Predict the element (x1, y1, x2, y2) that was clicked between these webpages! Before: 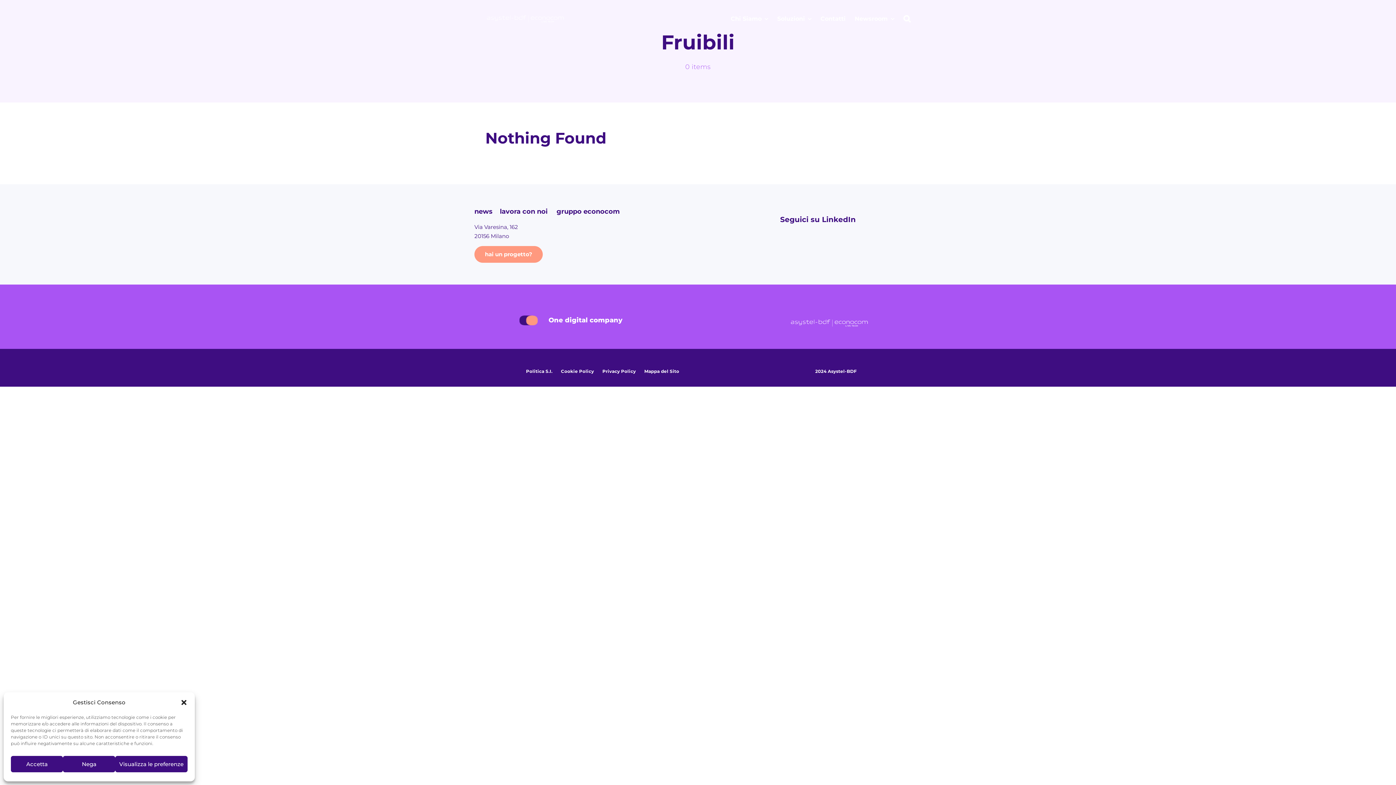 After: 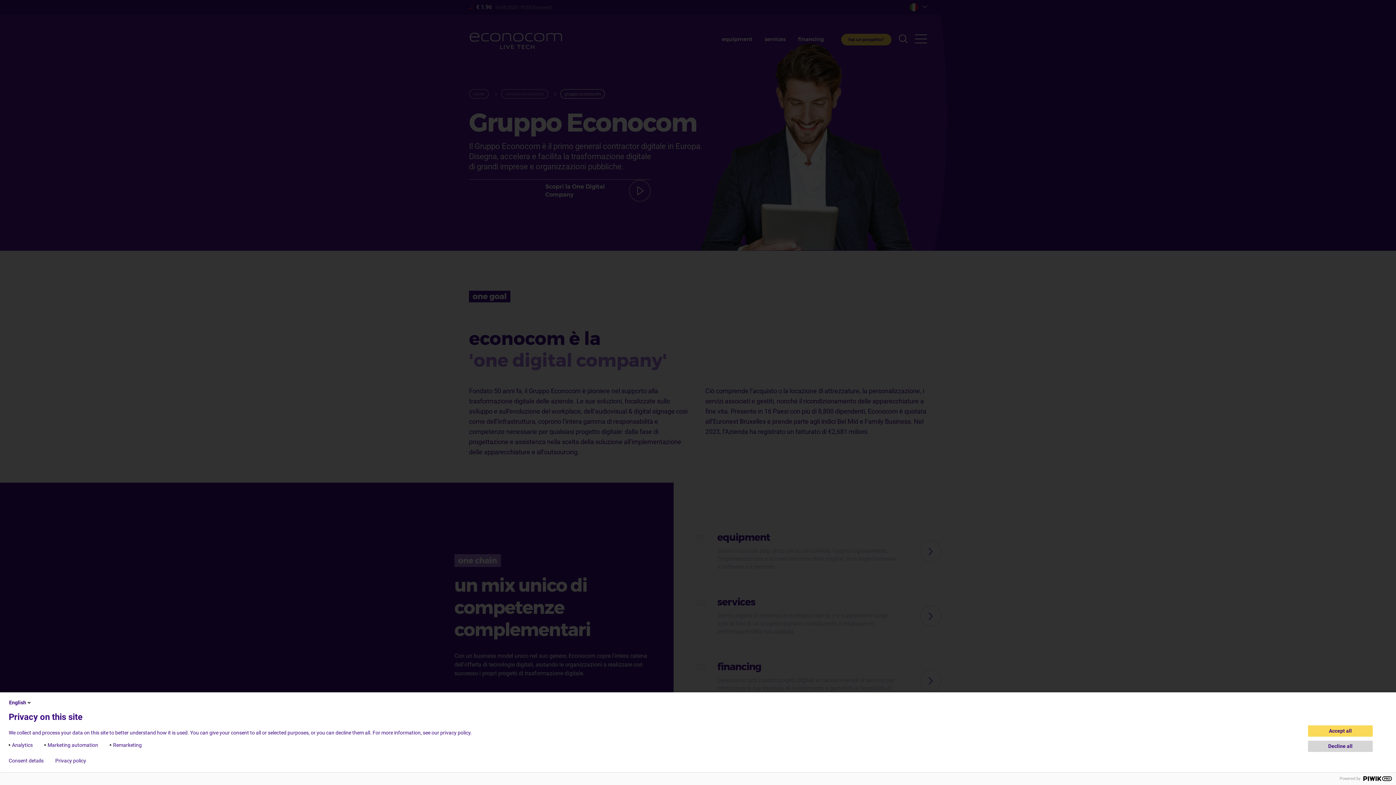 Action: bbox: (556, 207, 620, 215) label: gruppo econocom